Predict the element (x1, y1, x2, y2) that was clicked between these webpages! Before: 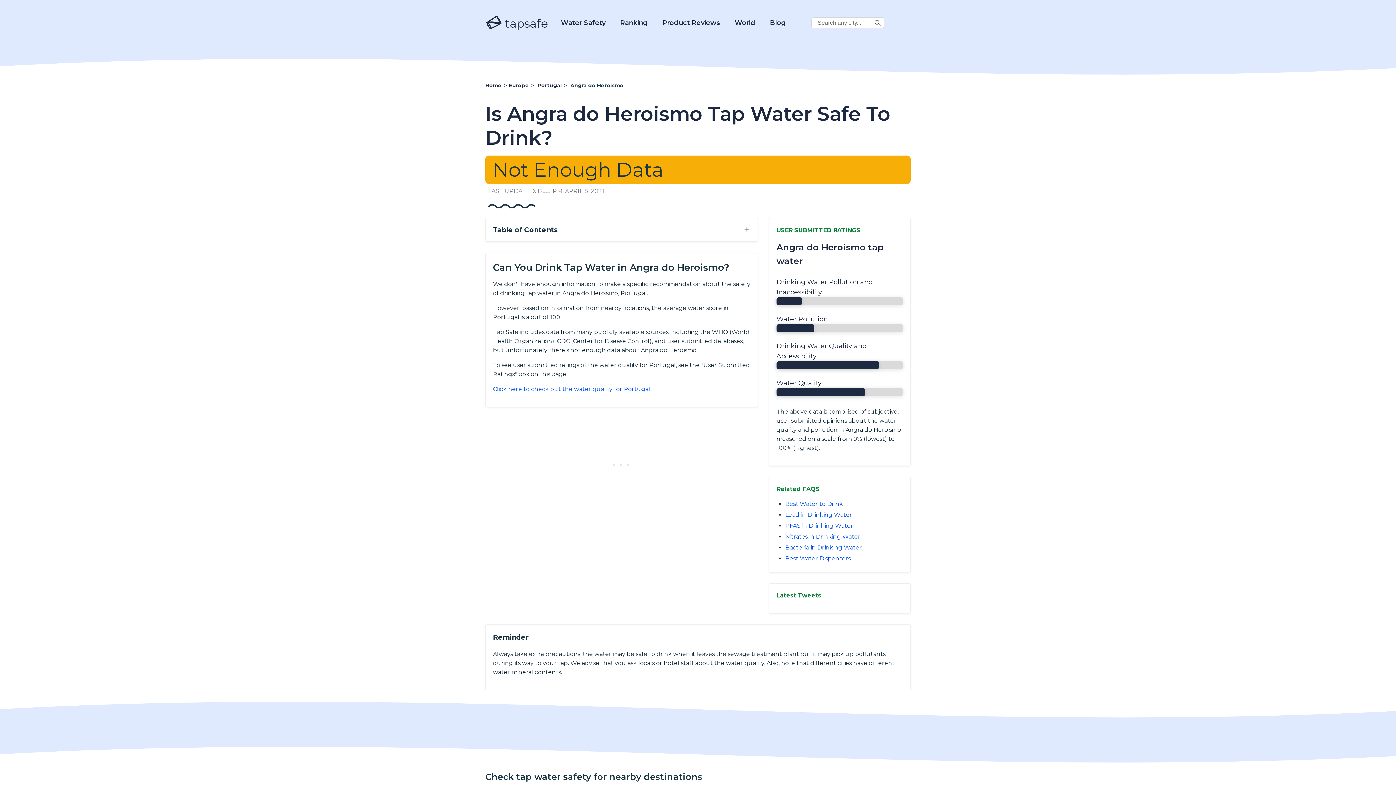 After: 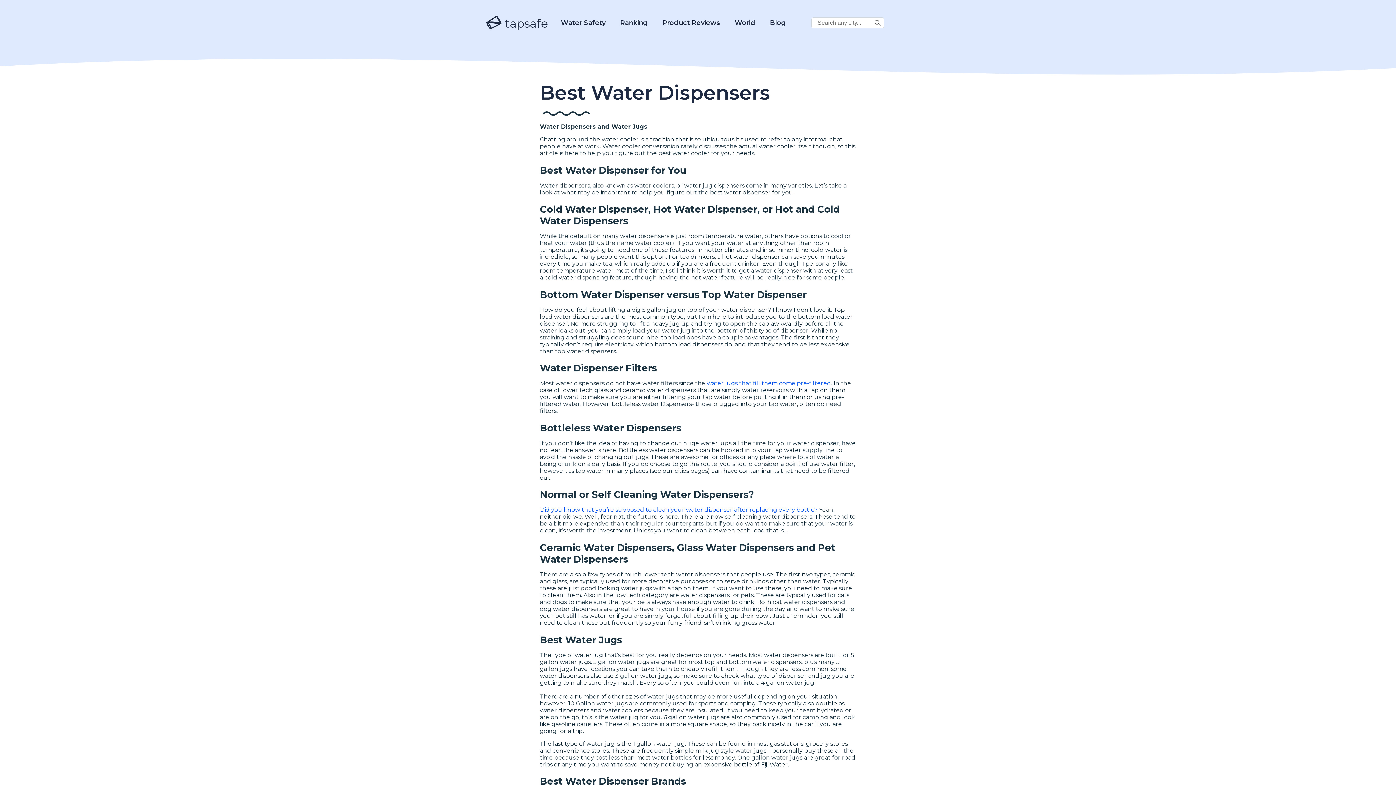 Action: label: Best Water Dispensers bbox: (785, 555, 850, 562)